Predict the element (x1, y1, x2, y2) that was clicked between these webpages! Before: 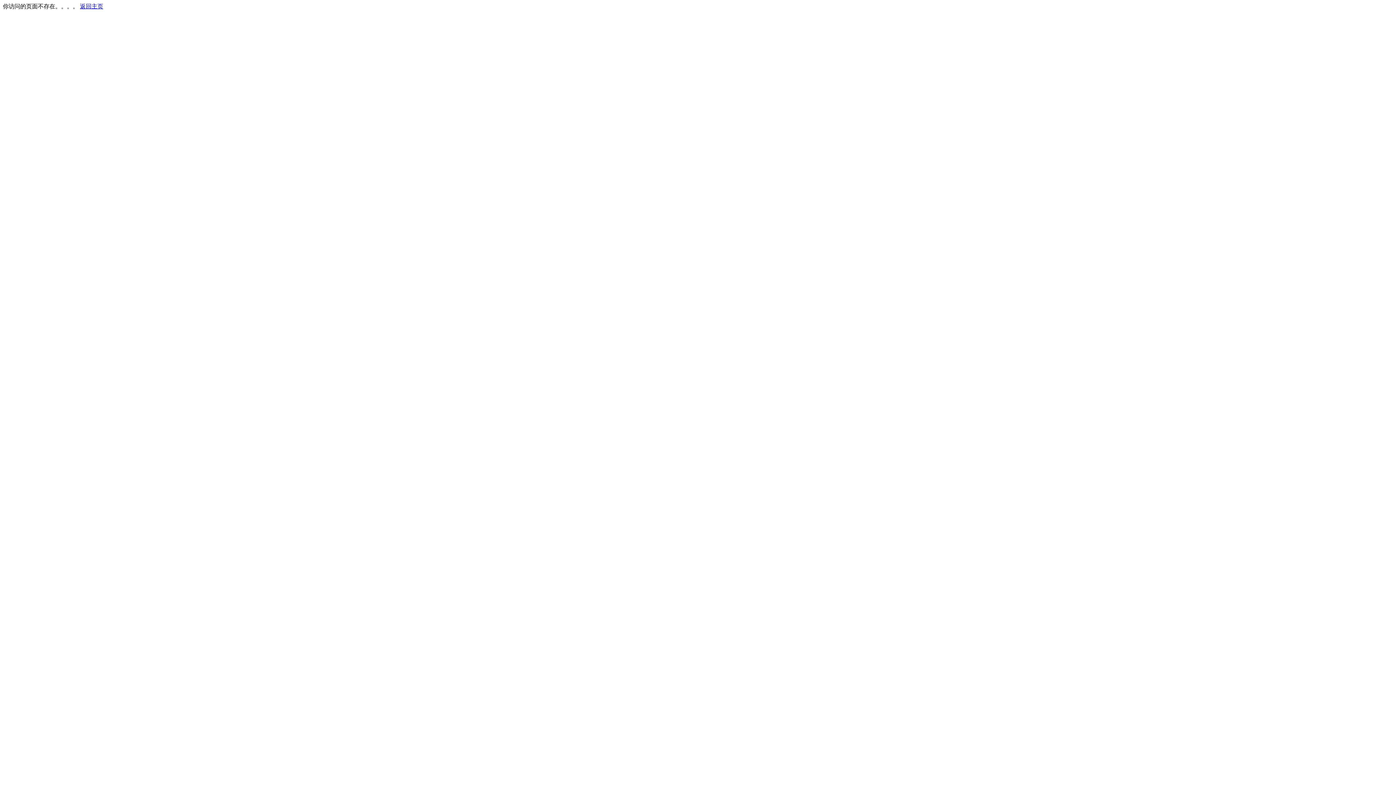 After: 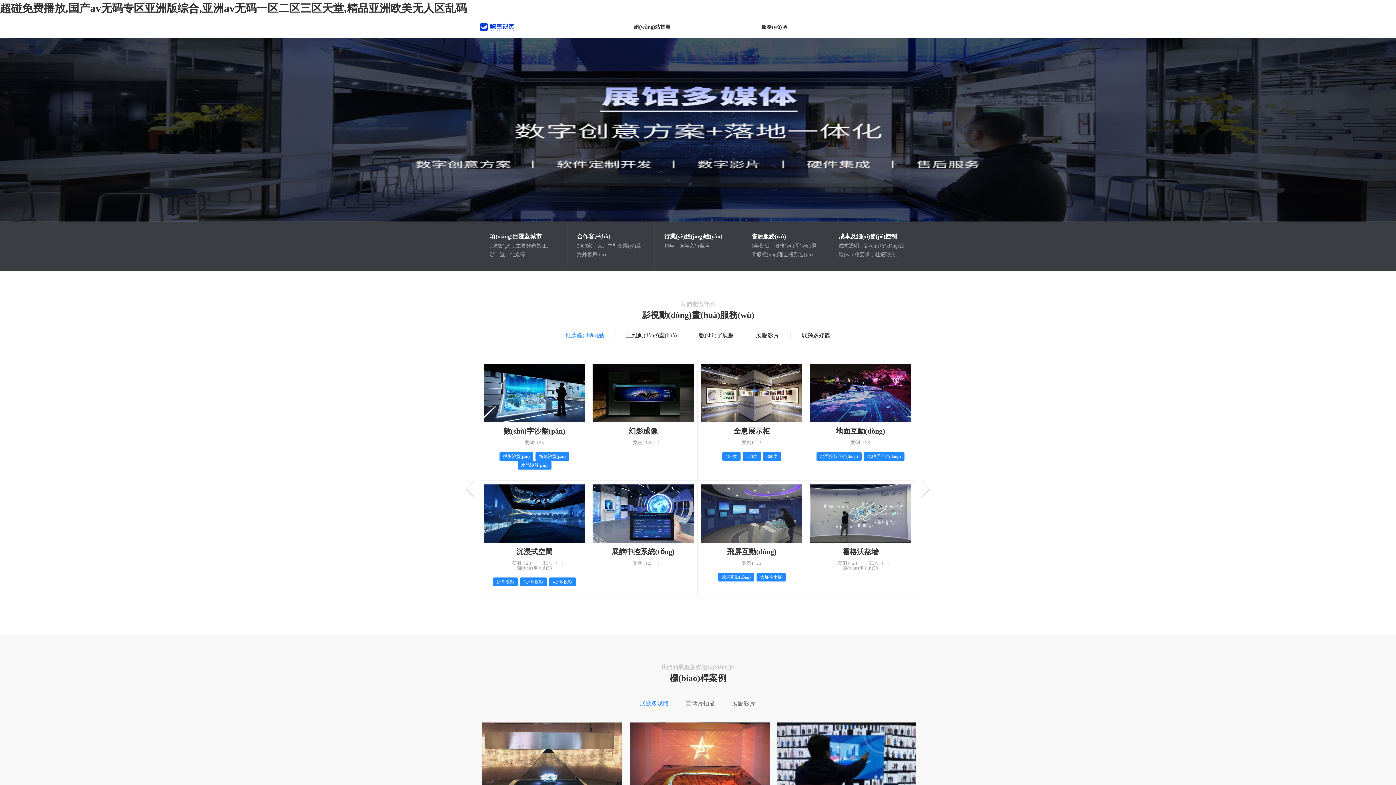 Action: label: 返回主页 bbox: (80, 3, 103, 9)